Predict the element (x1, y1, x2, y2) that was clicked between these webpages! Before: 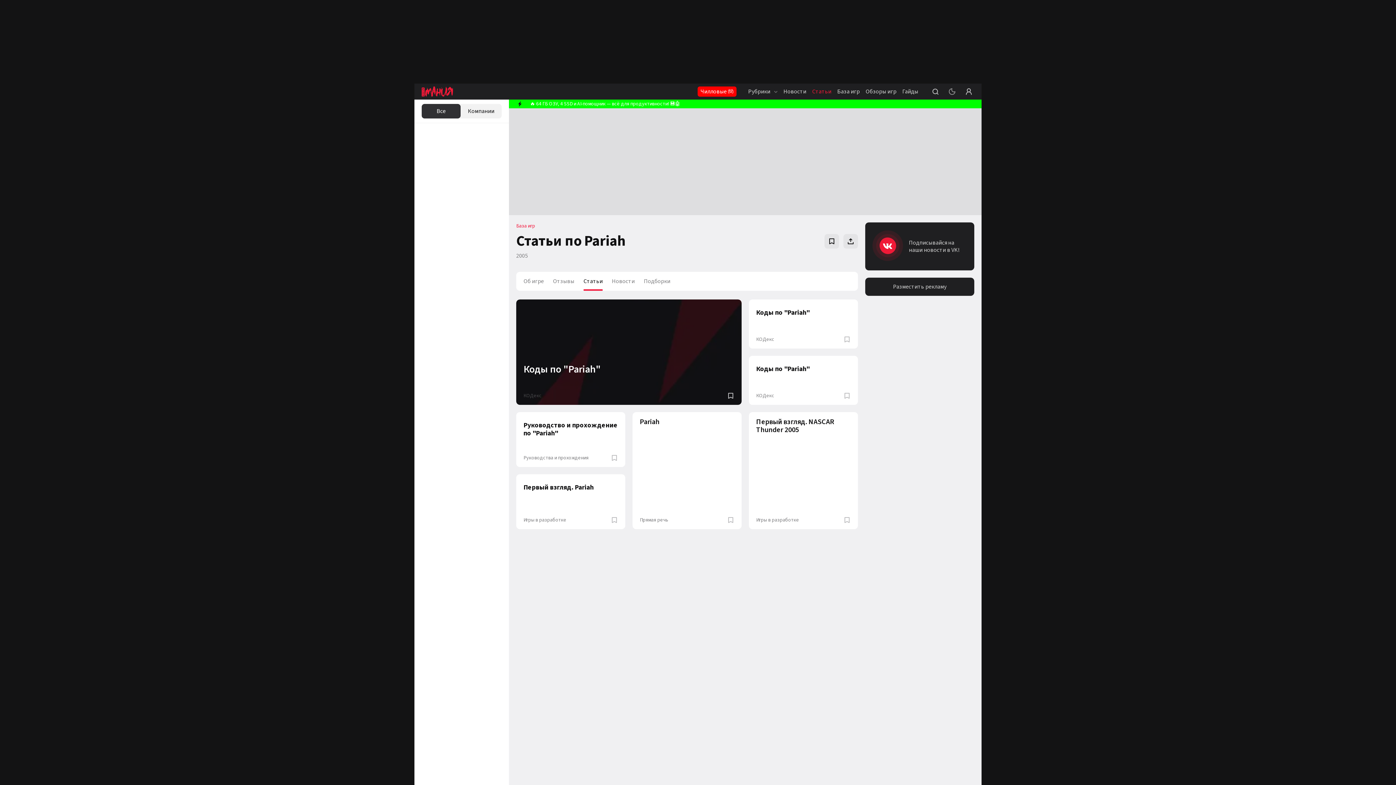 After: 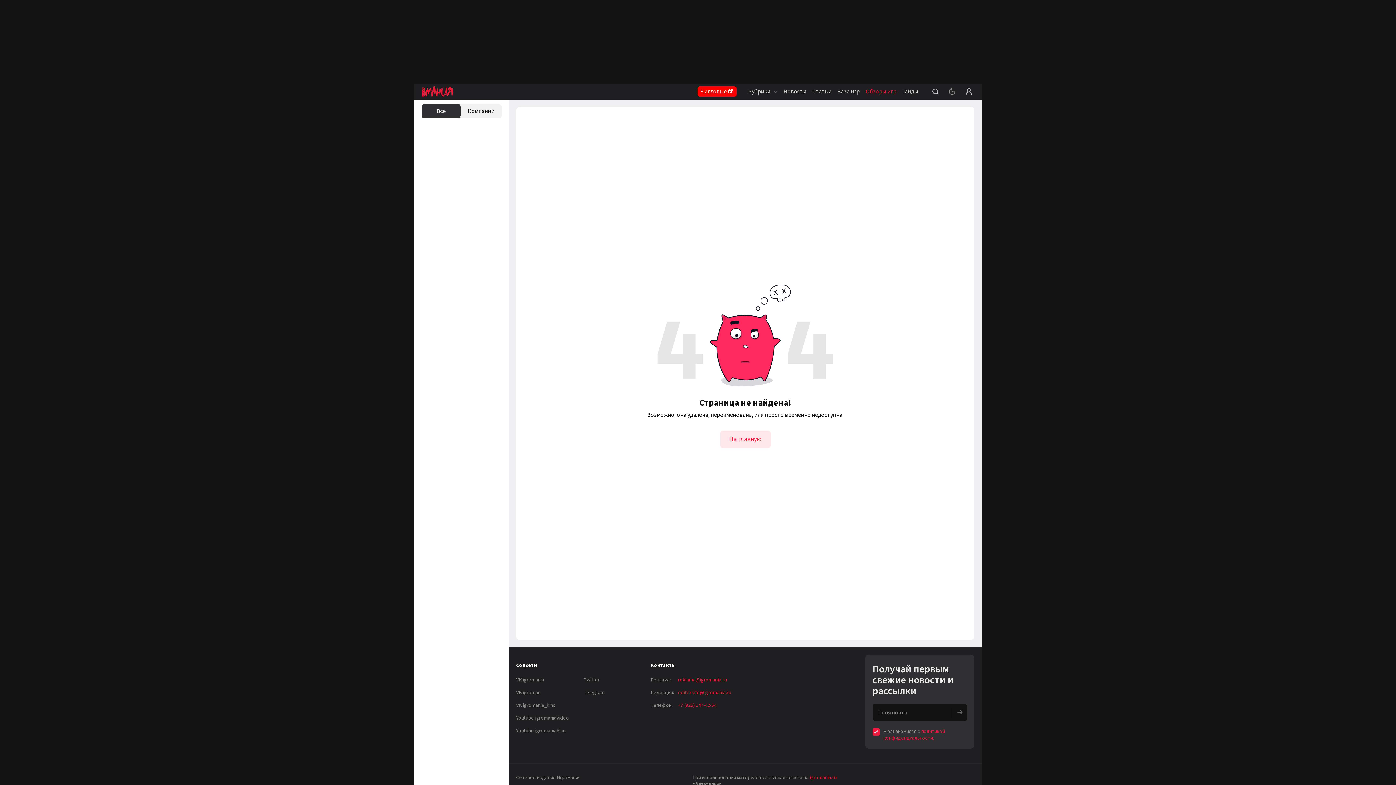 Action: bbox: (553, 277, 574, 285) label: Отзывы